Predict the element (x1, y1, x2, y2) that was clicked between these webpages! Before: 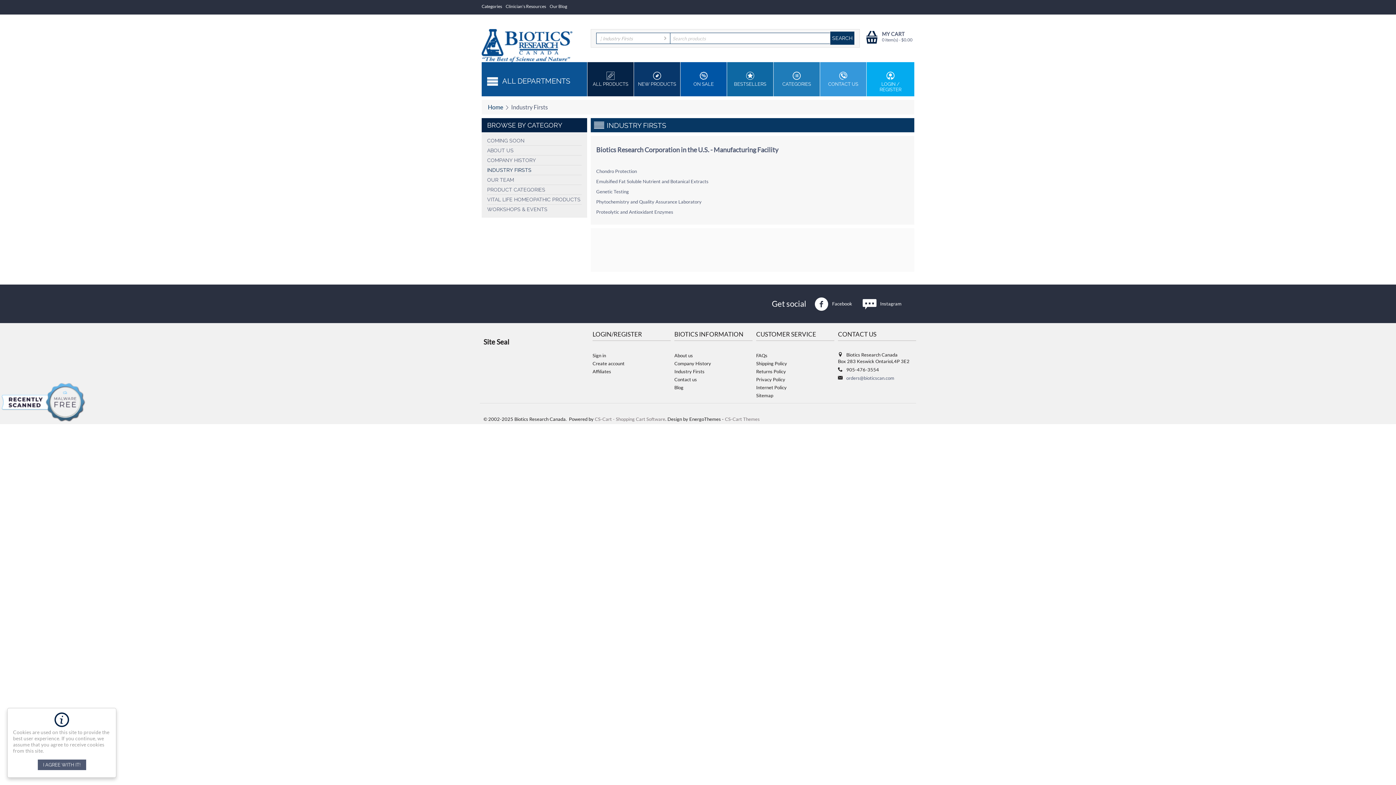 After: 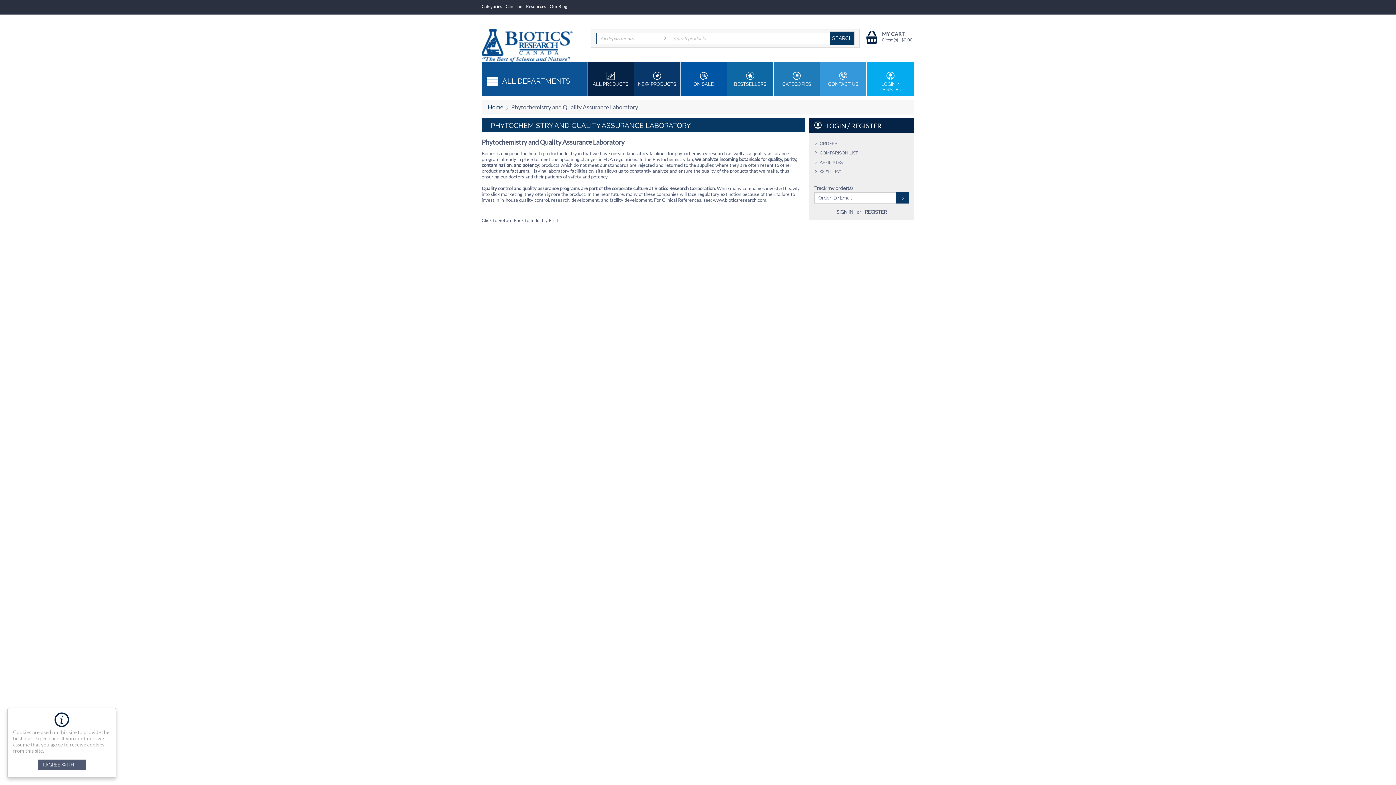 Action: bbox: (596, 198, 701, 204) label: Phytochemistry and Quality Assurance Laboratory